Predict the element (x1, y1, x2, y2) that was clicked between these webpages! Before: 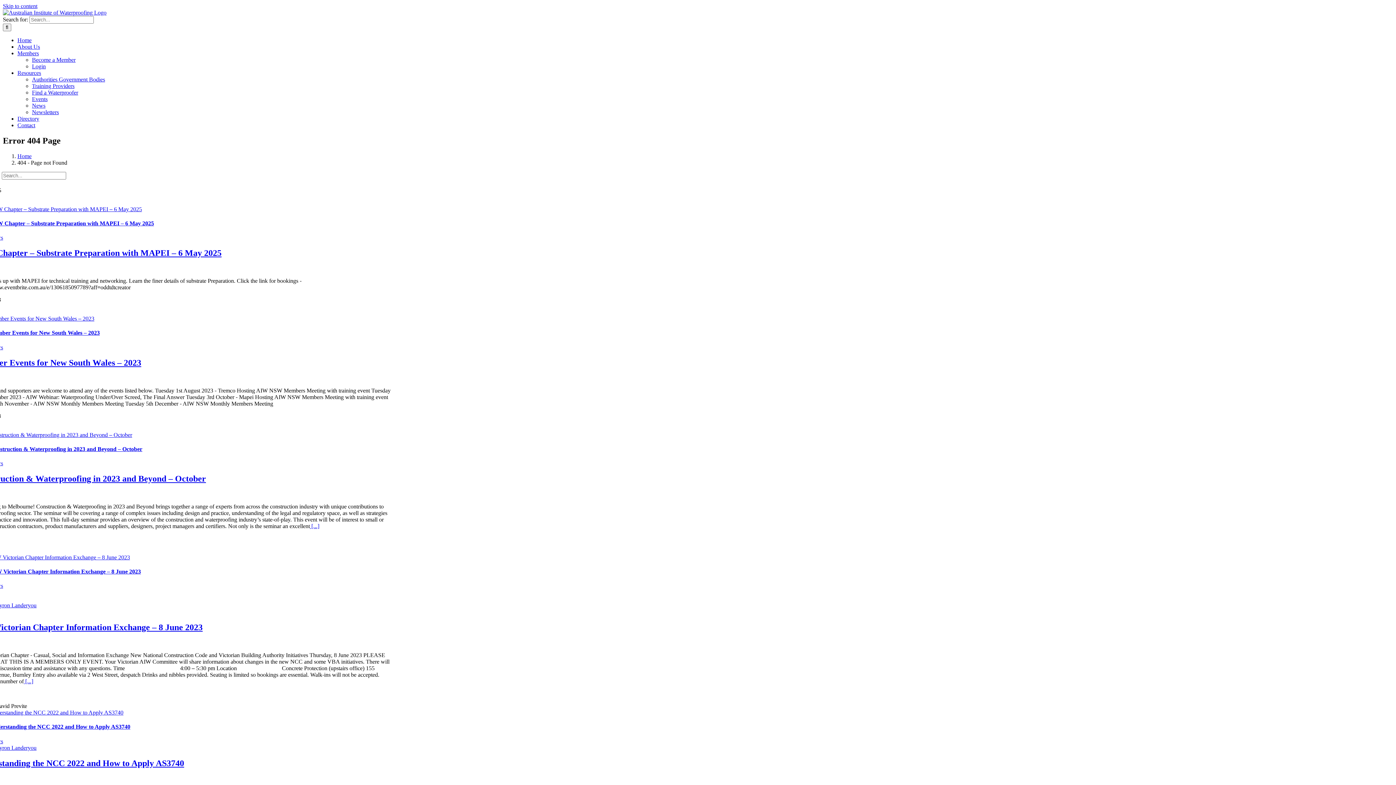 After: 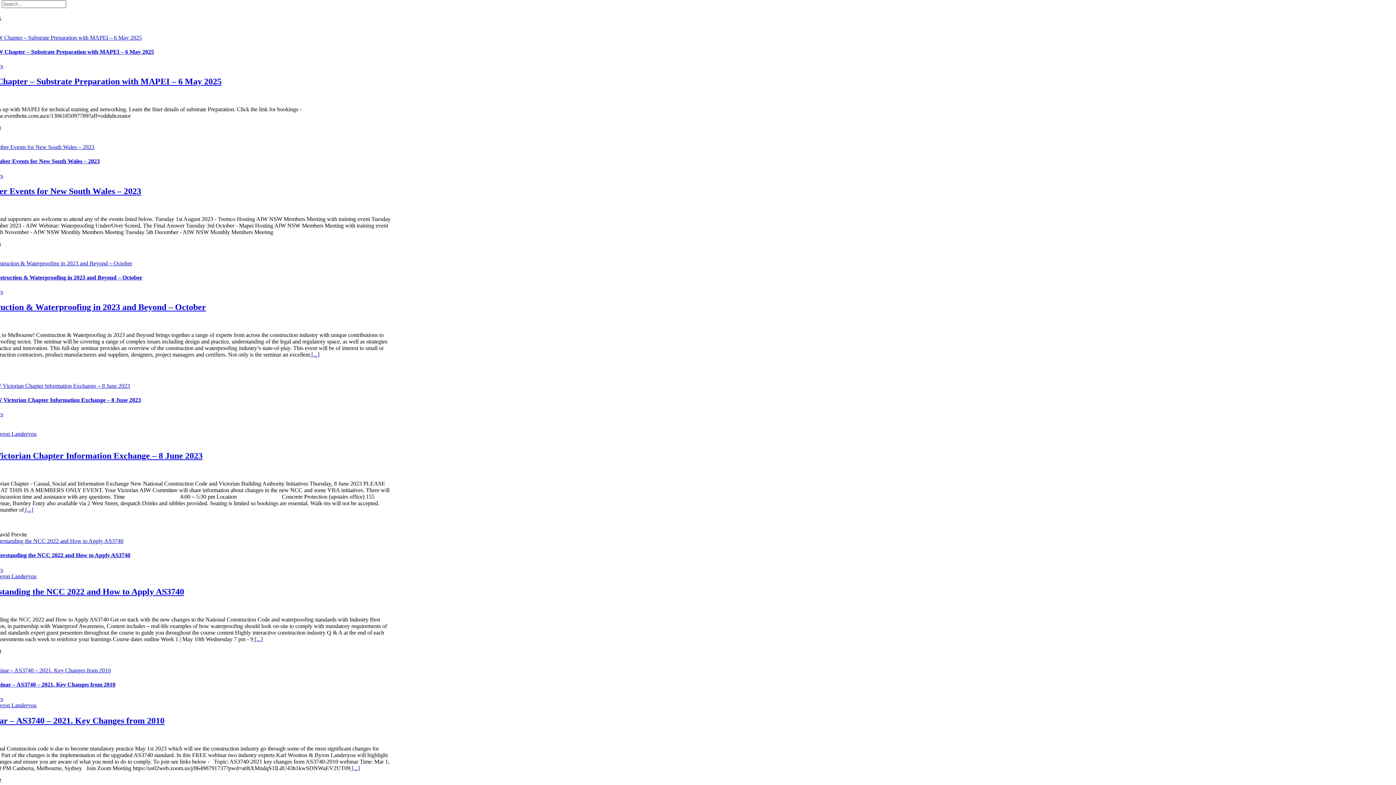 Action: label: Skip to content bbox: (2, 2, 37, 9)